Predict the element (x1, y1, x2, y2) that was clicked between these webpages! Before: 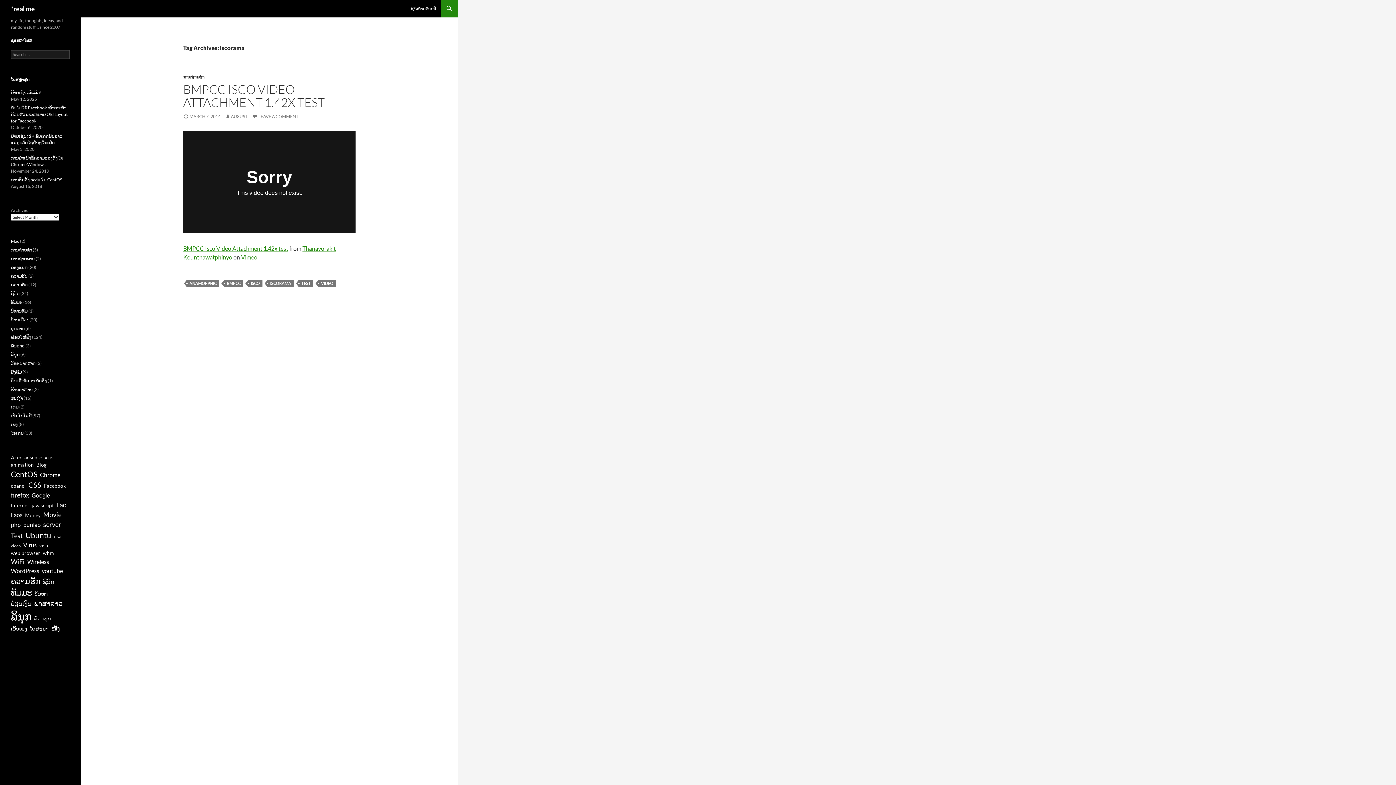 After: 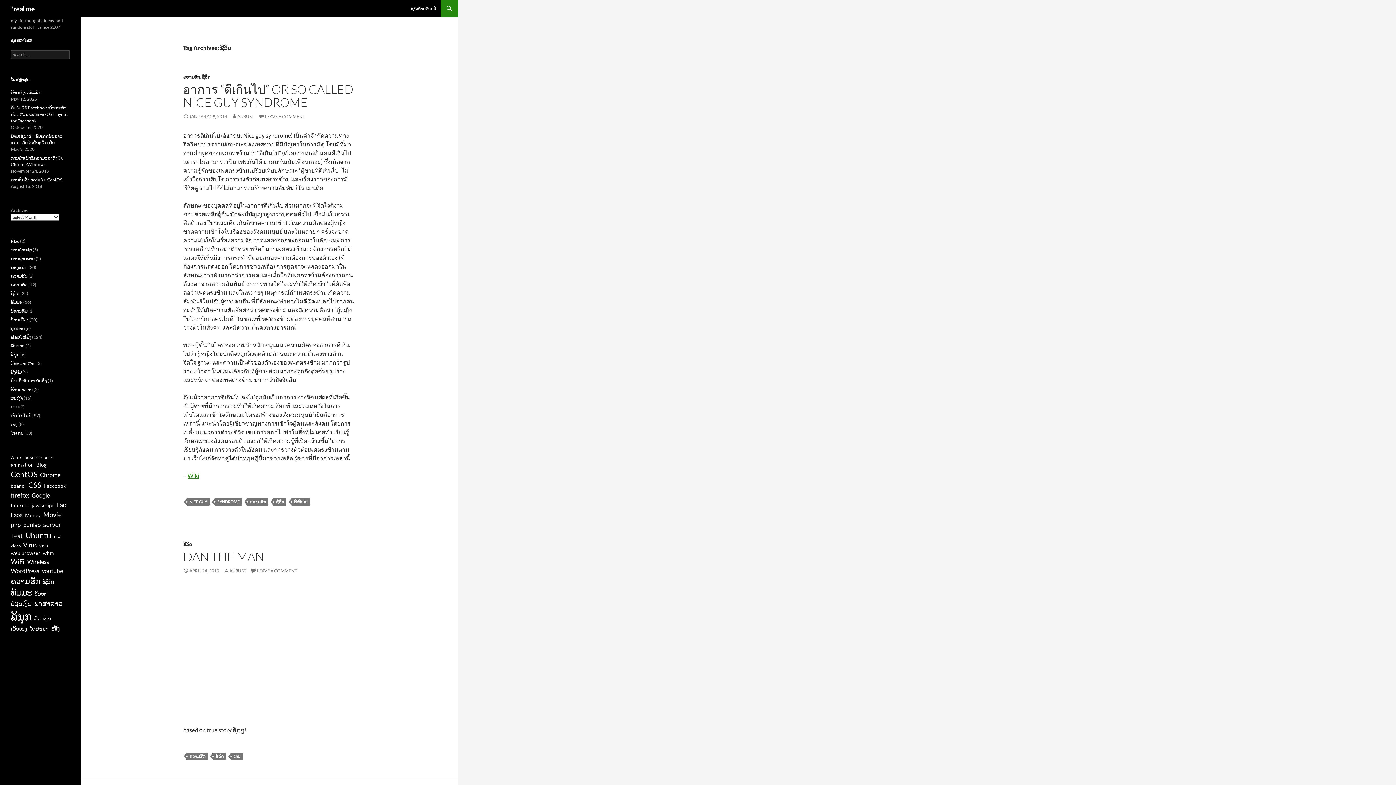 Action: label: ຊີວິດ (4 items) bbox: (42, 577, 54, 586)